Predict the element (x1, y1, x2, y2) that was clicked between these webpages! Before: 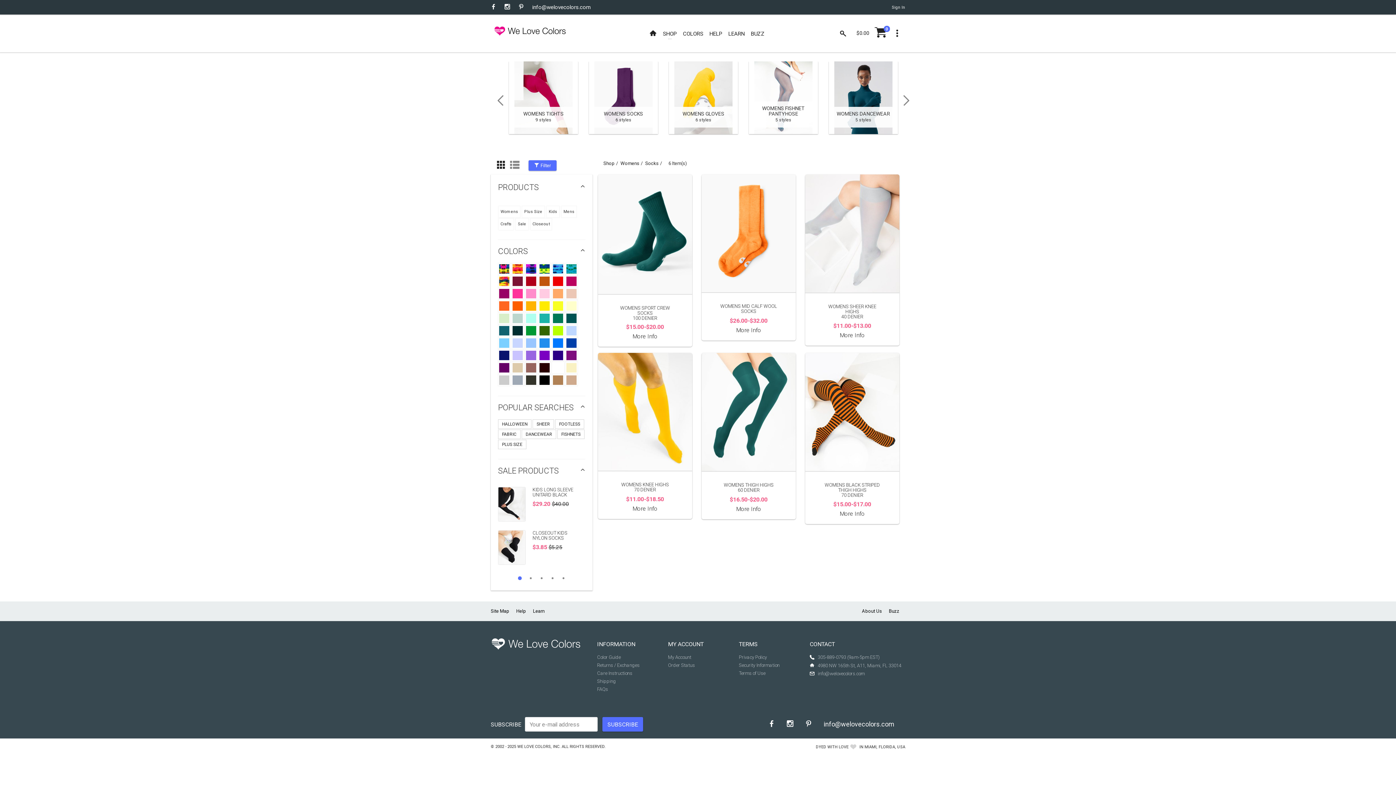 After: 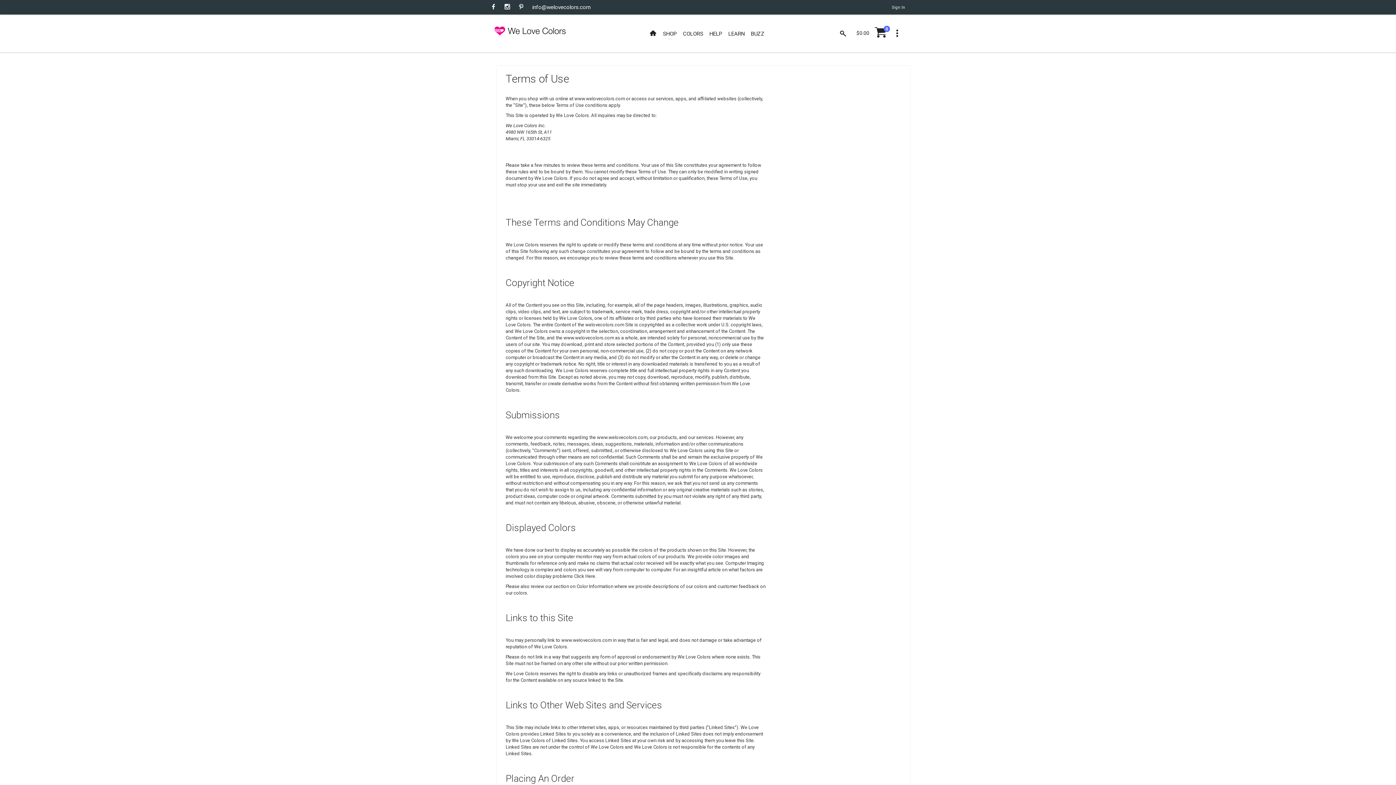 Action: label: Terms of Use bbox: (739, 671, 765, 676)